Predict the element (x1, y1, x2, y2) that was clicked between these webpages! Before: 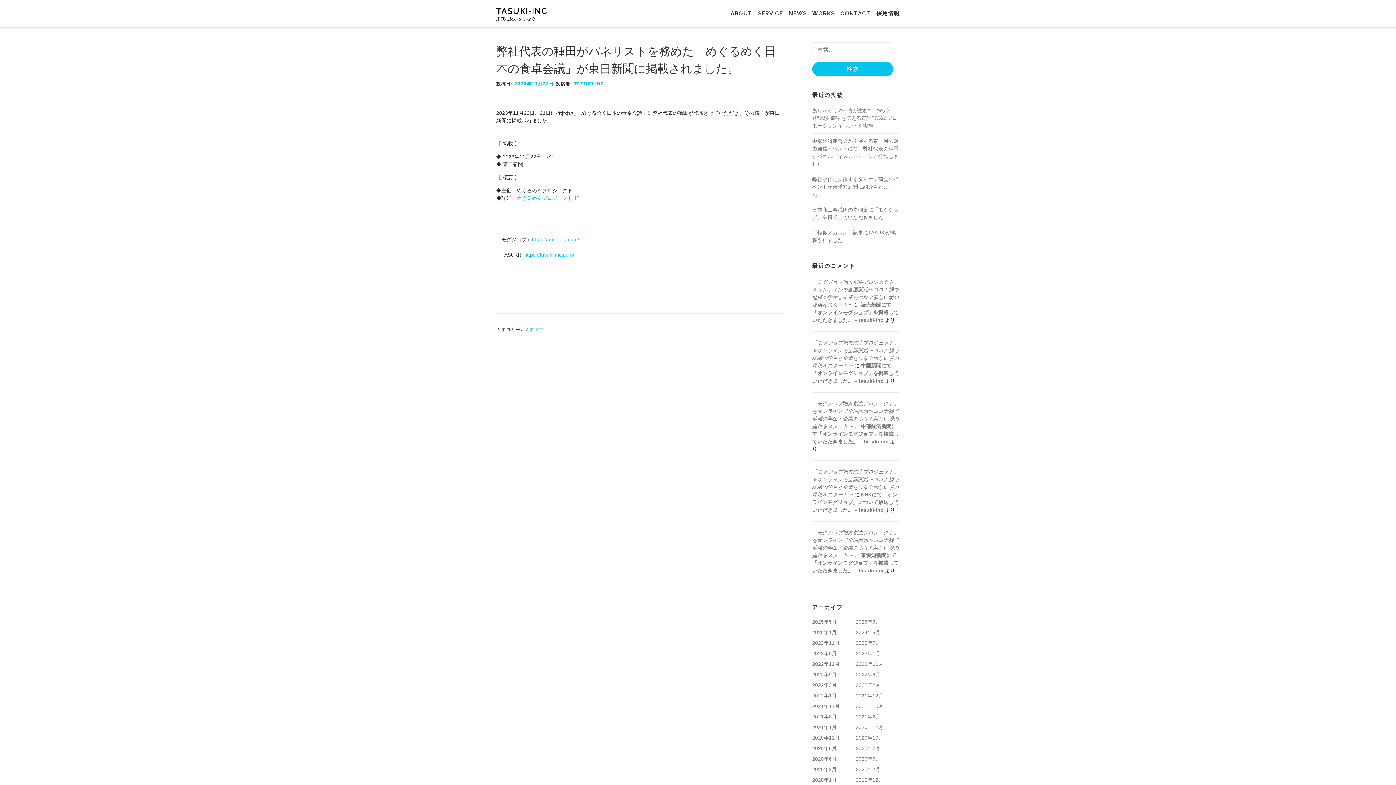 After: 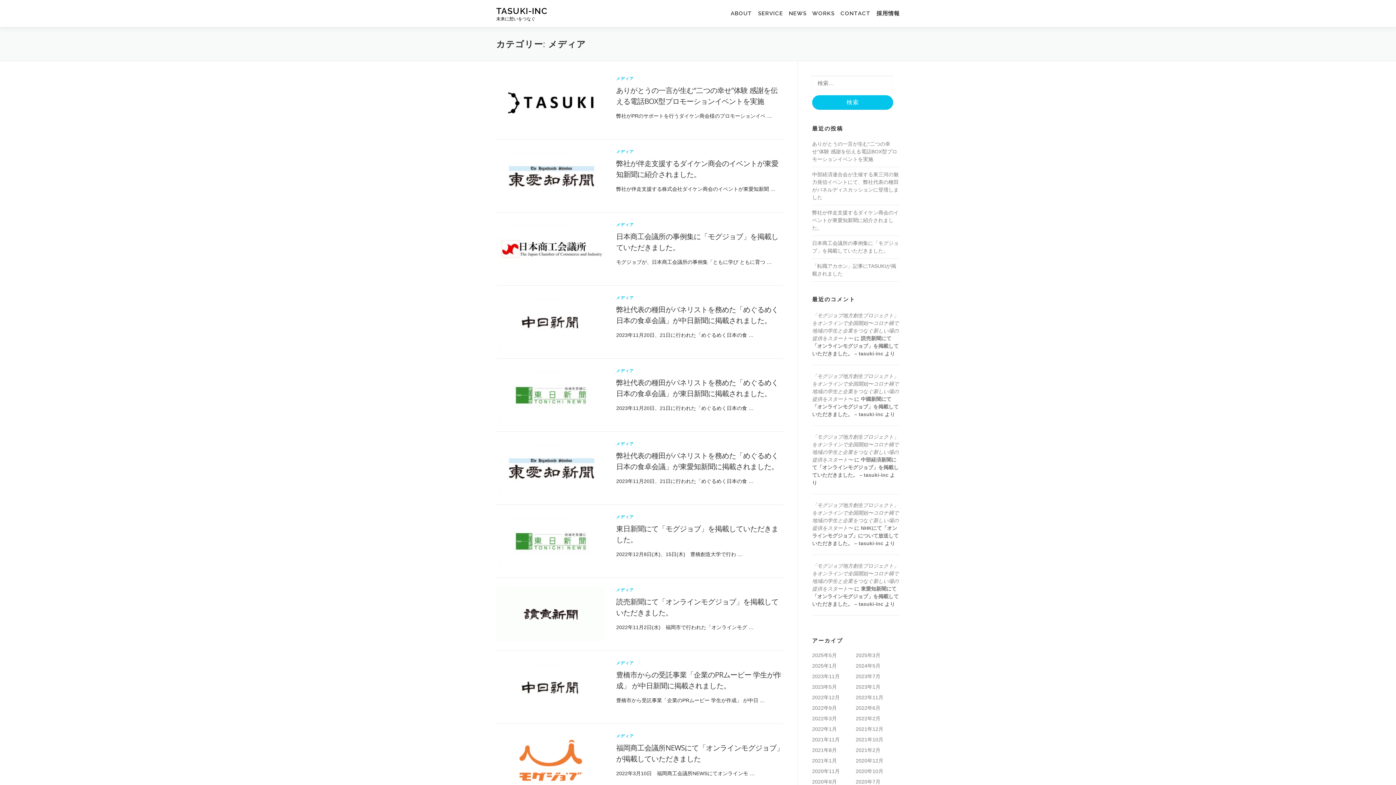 Action: bbox: (524, 327, 544, 332) label: メディア